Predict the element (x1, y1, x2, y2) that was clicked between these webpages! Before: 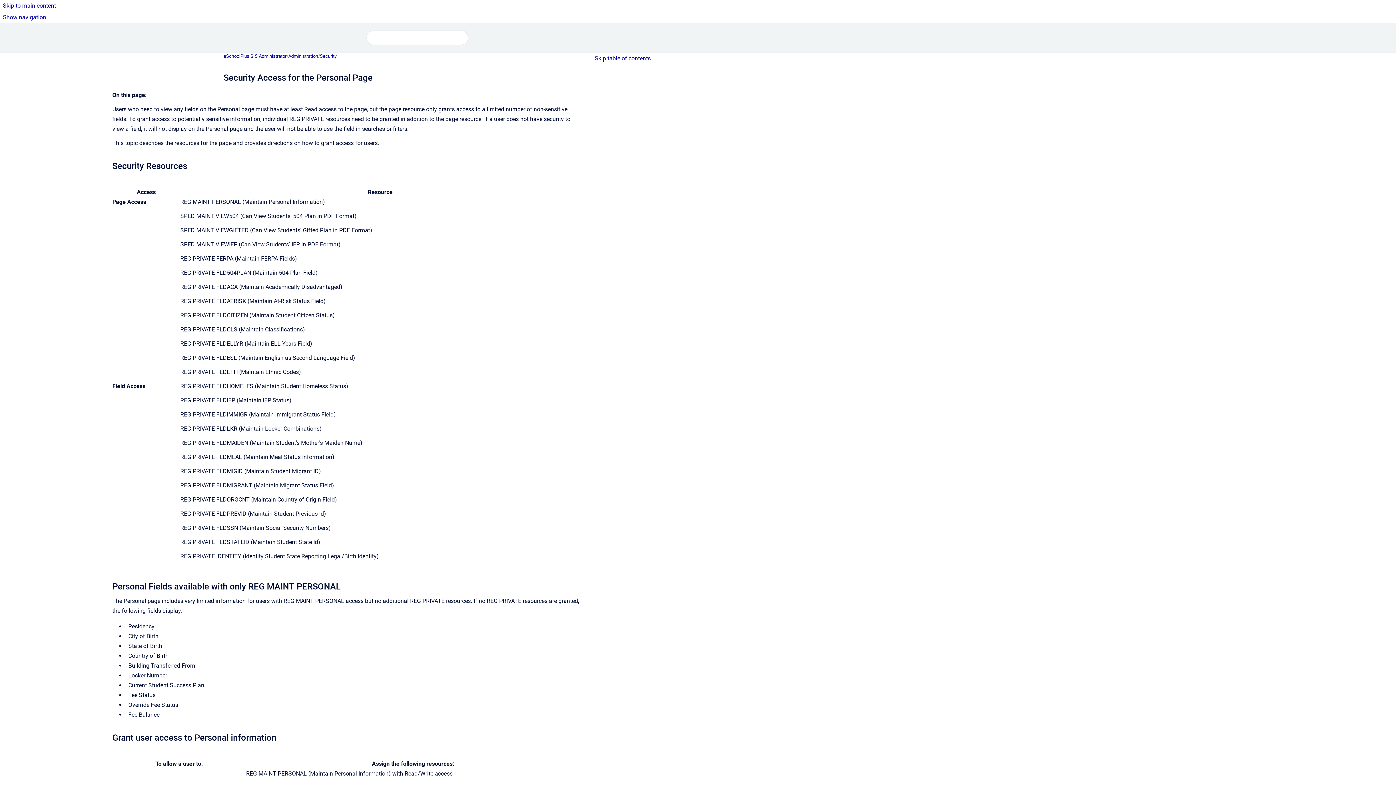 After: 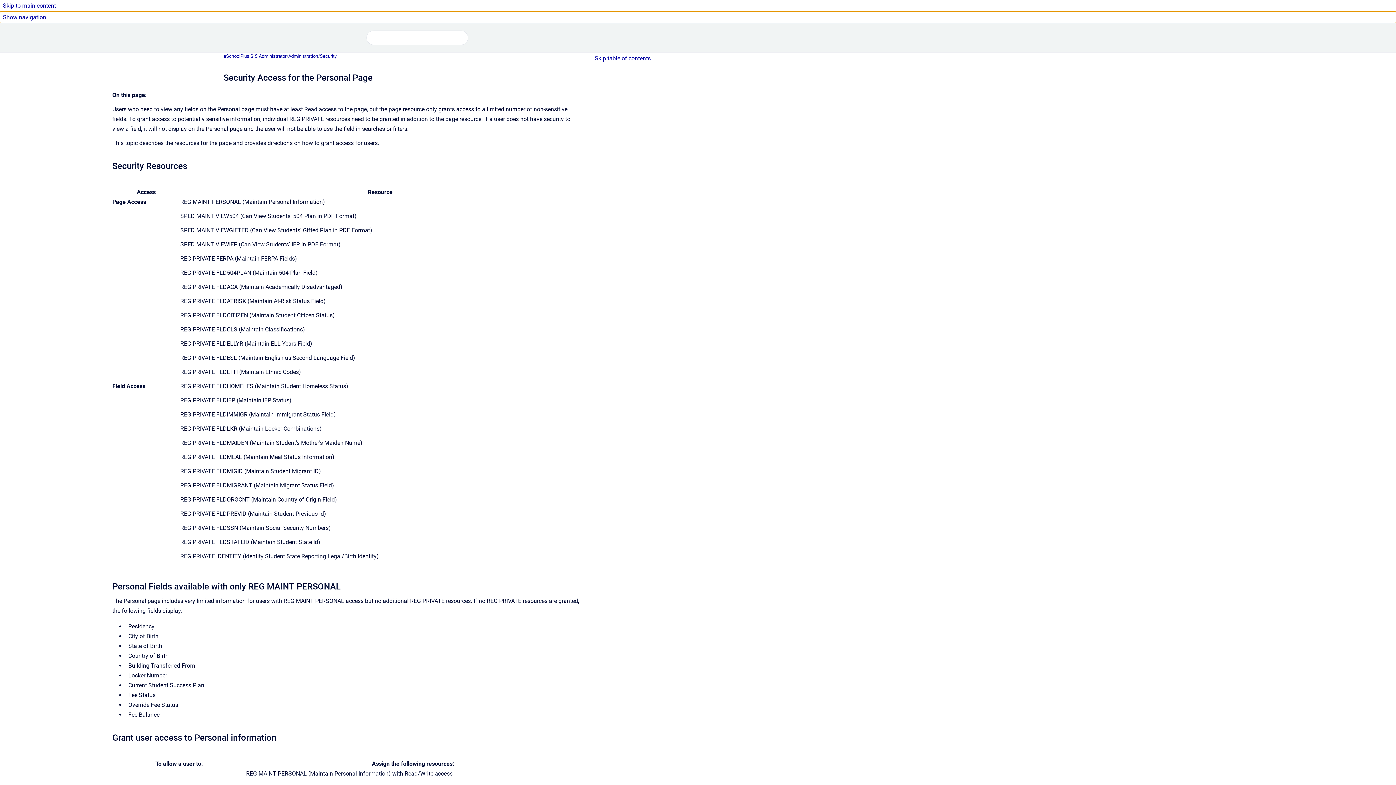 Action: label: Show navigation bbox: (0, 11, 1396, 23)